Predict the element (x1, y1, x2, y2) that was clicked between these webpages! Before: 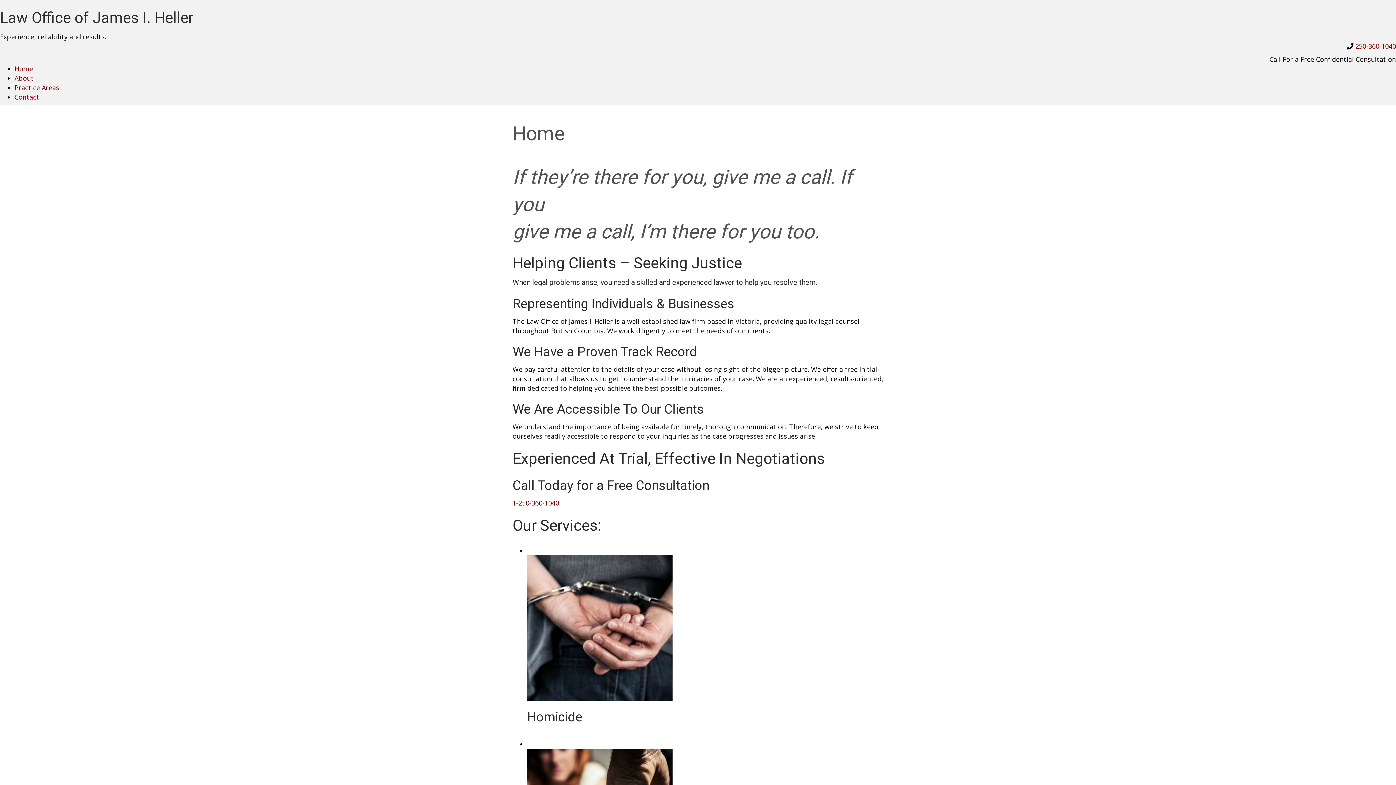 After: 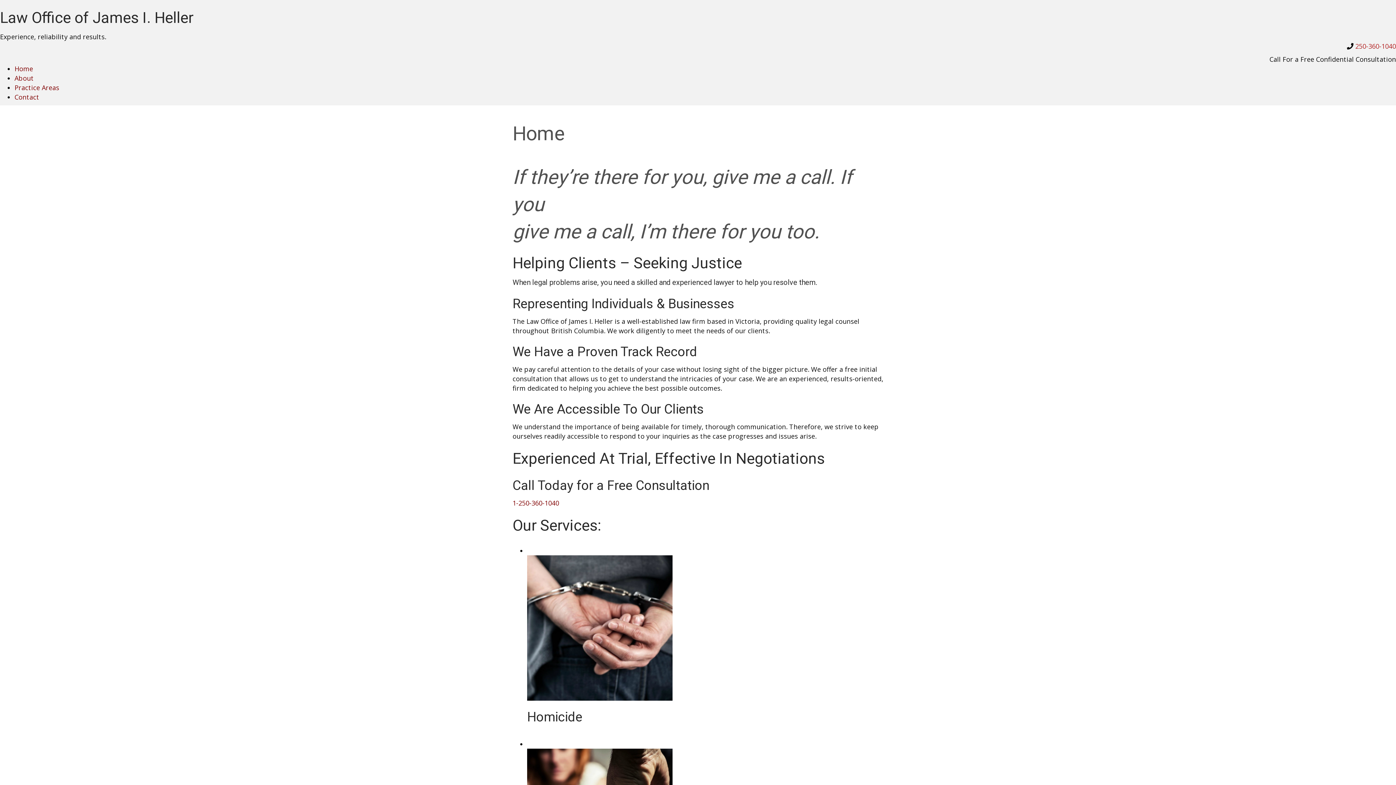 Action: label: 250-360-1040 bbox: (1355, 41, 1396, 50)